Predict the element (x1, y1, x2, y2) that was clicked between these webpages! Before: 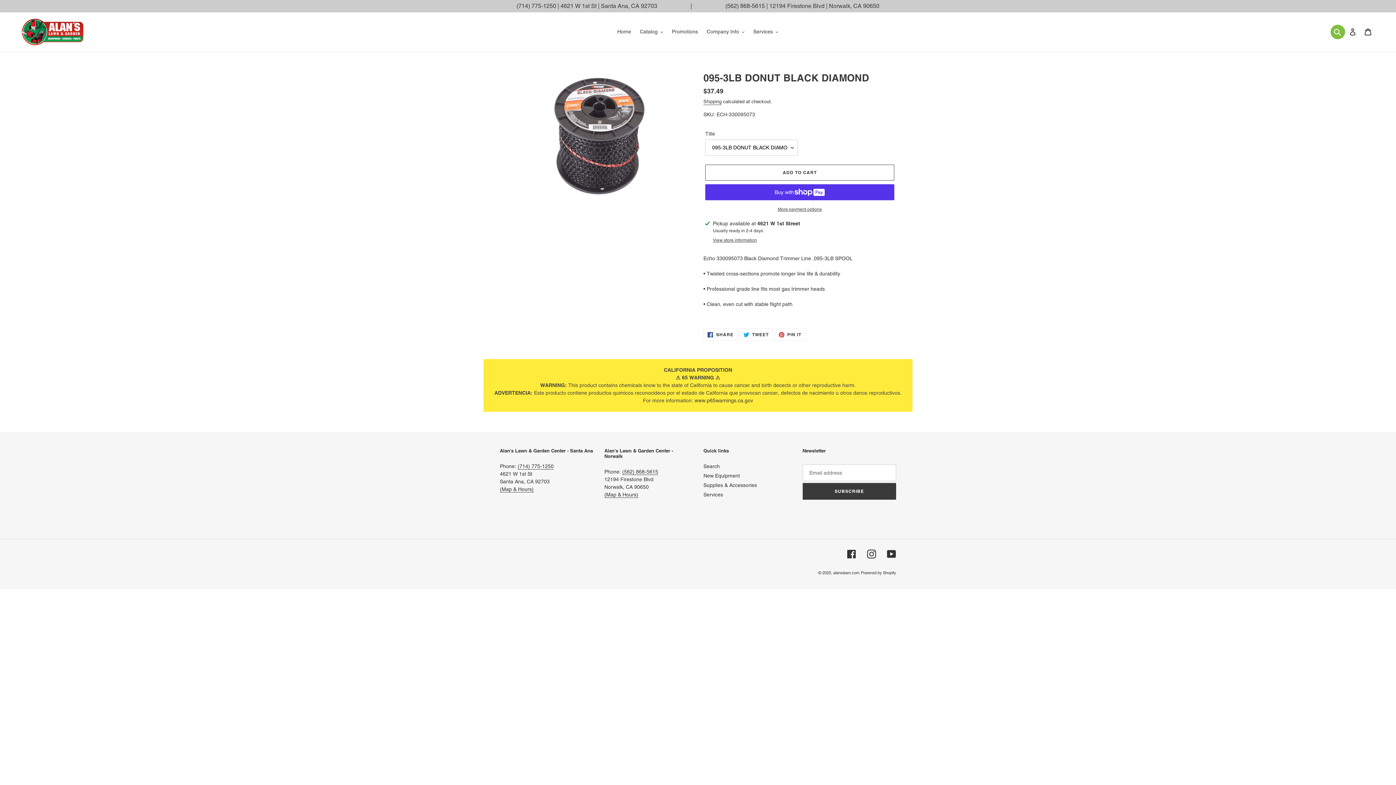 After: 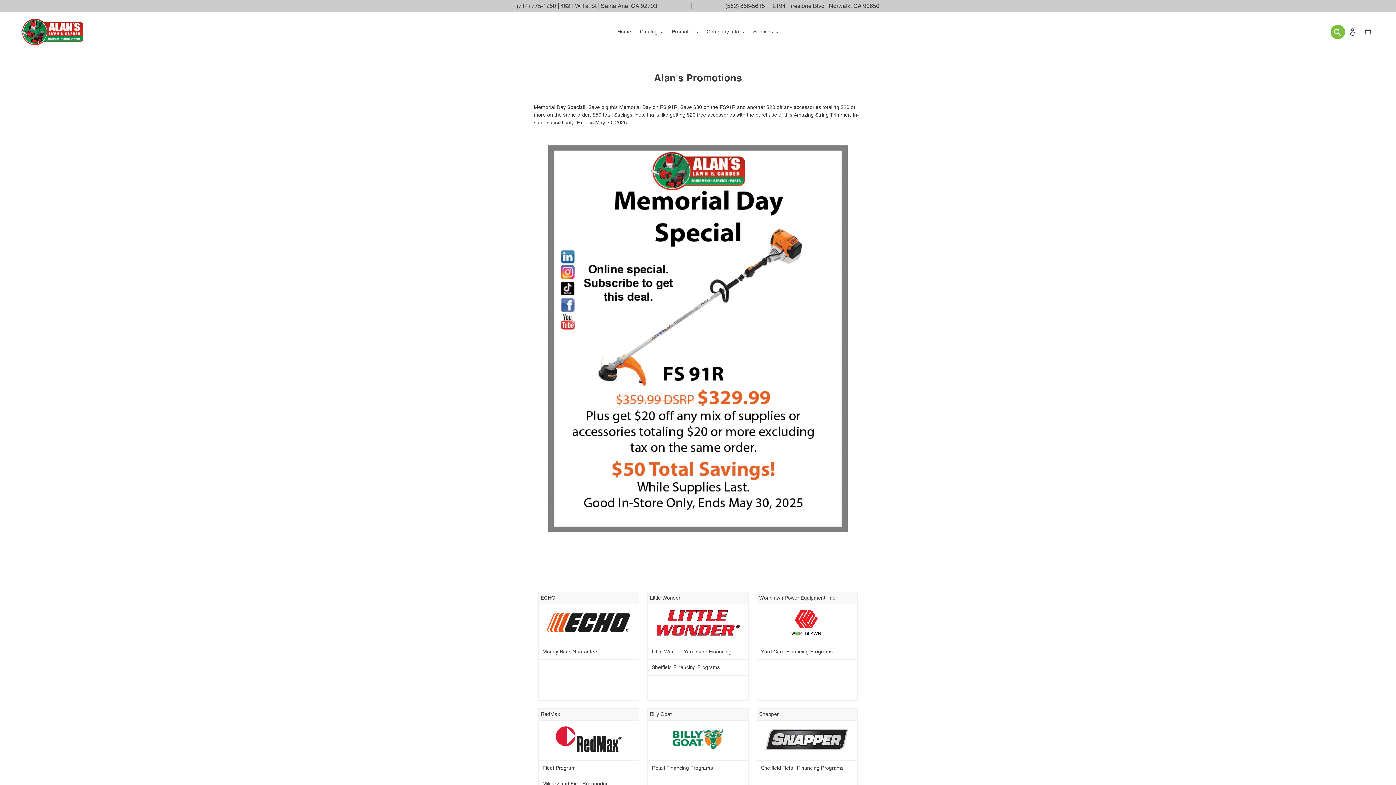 Action: bbox: (668, 26, 701, 36) label: Promotions